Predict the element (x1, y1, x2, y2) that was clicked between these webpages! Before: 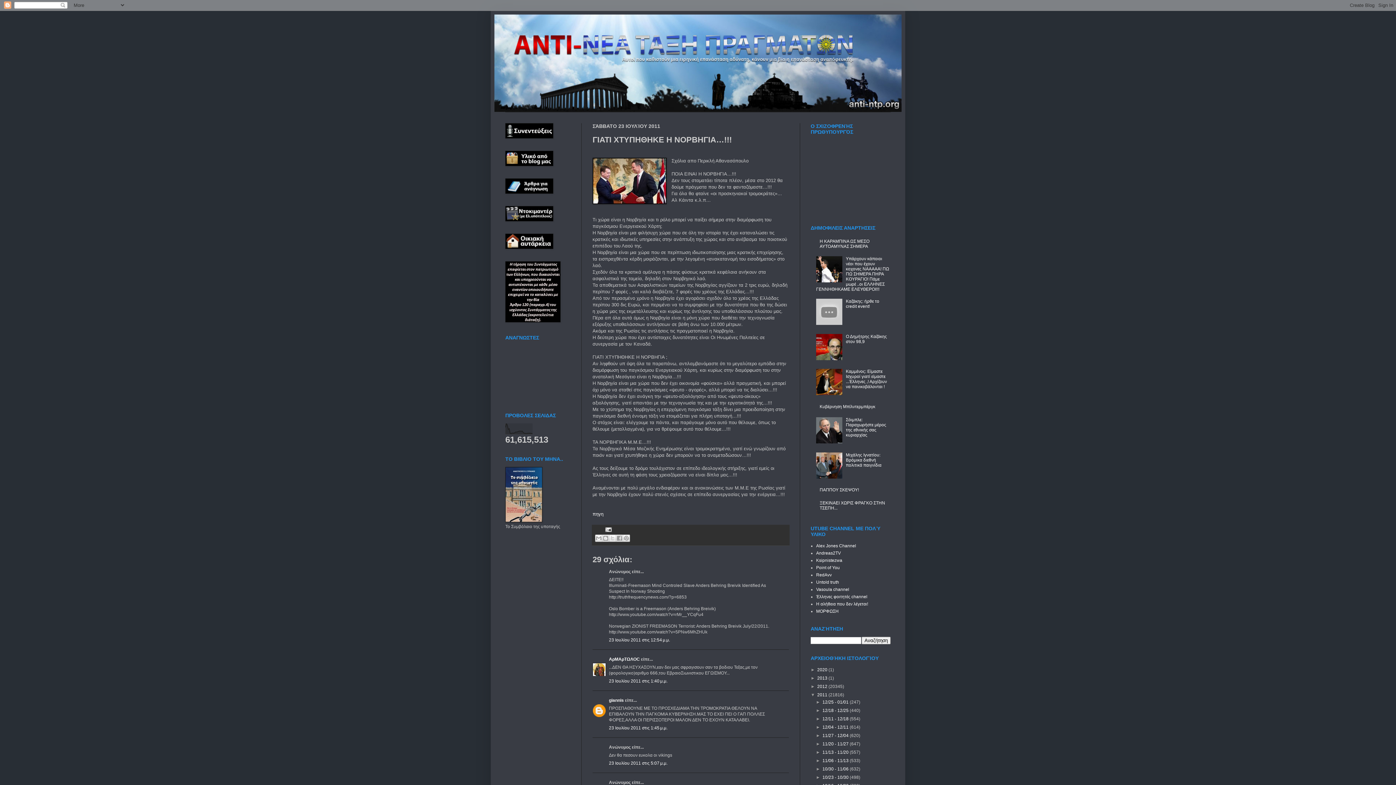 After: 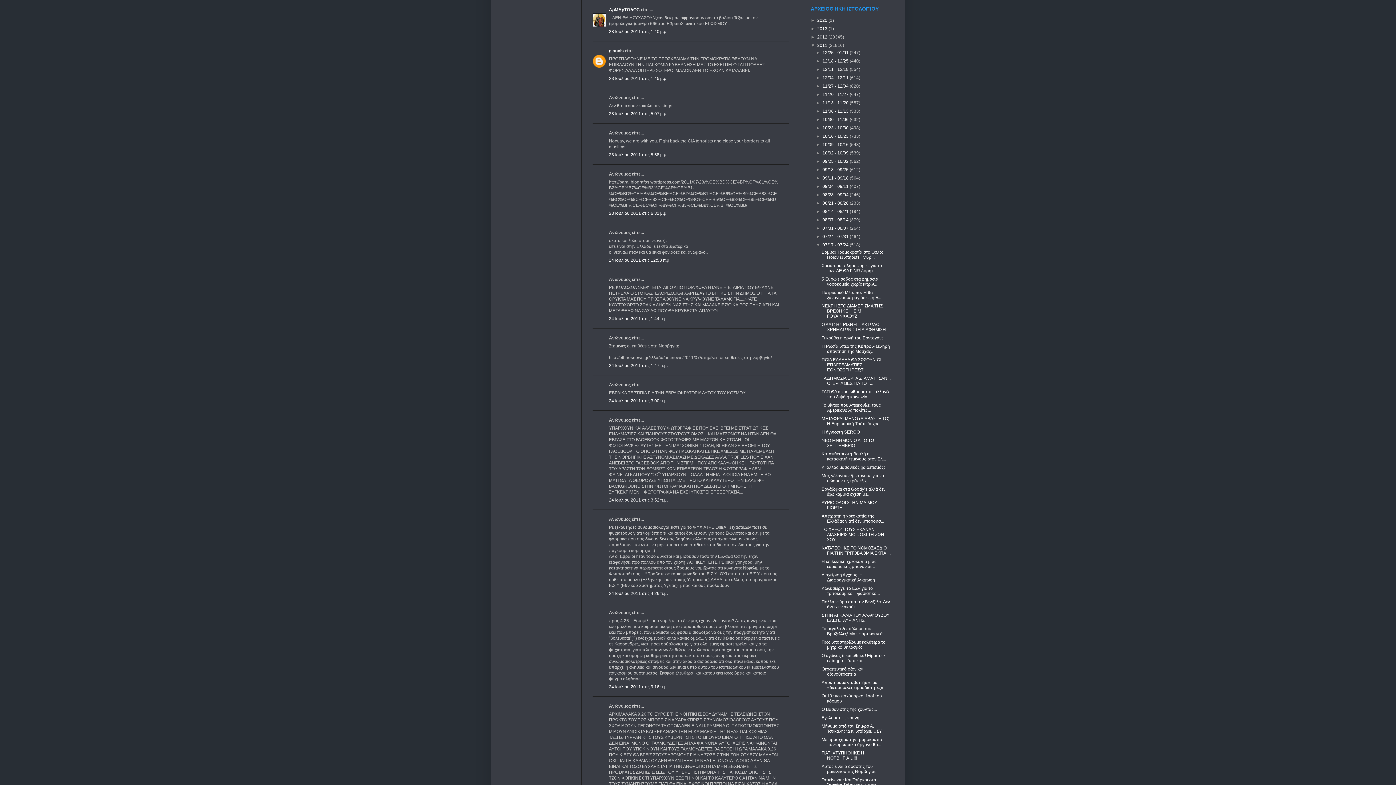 Action: bbox: (609, 678, 667, 684) label: 23 Ιουλίου 2011 στις 1:40 μ.μ.